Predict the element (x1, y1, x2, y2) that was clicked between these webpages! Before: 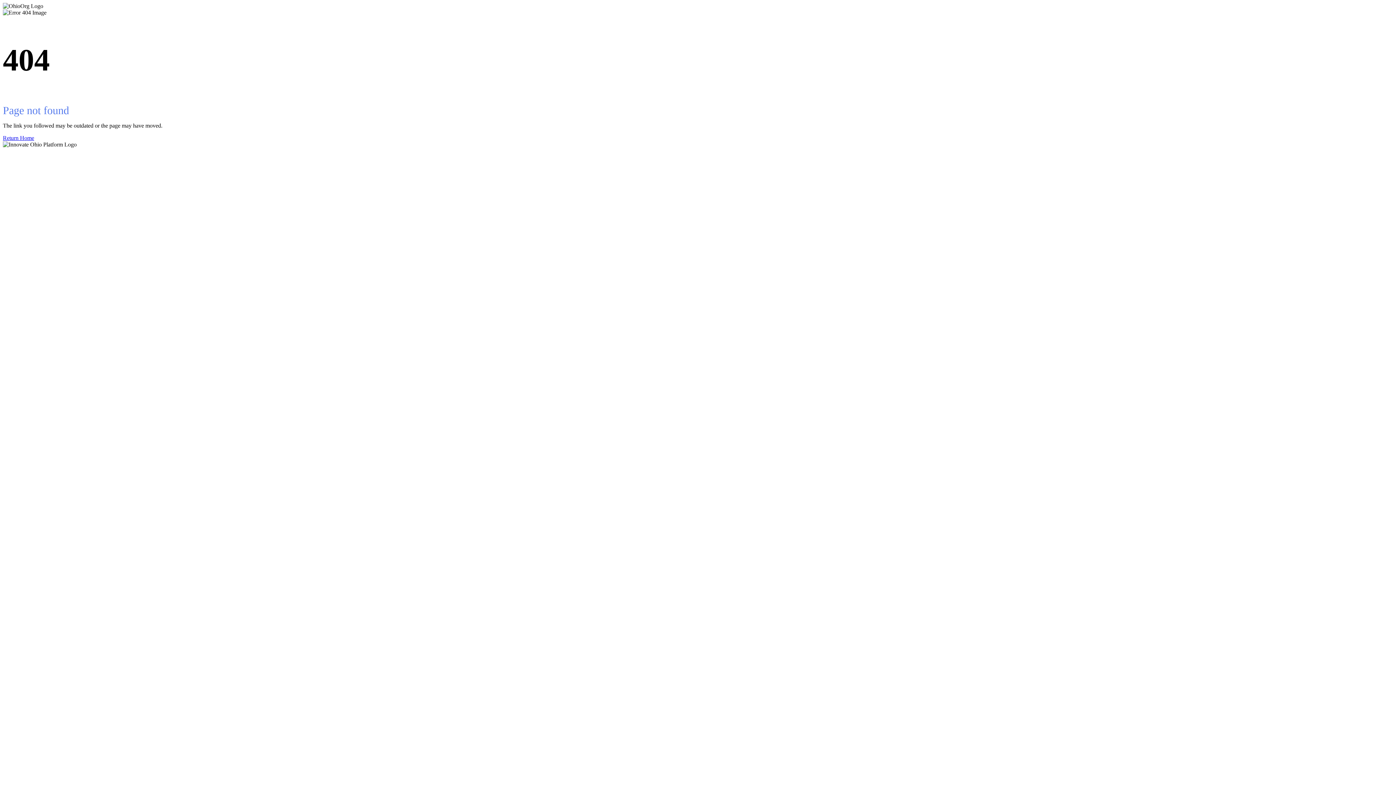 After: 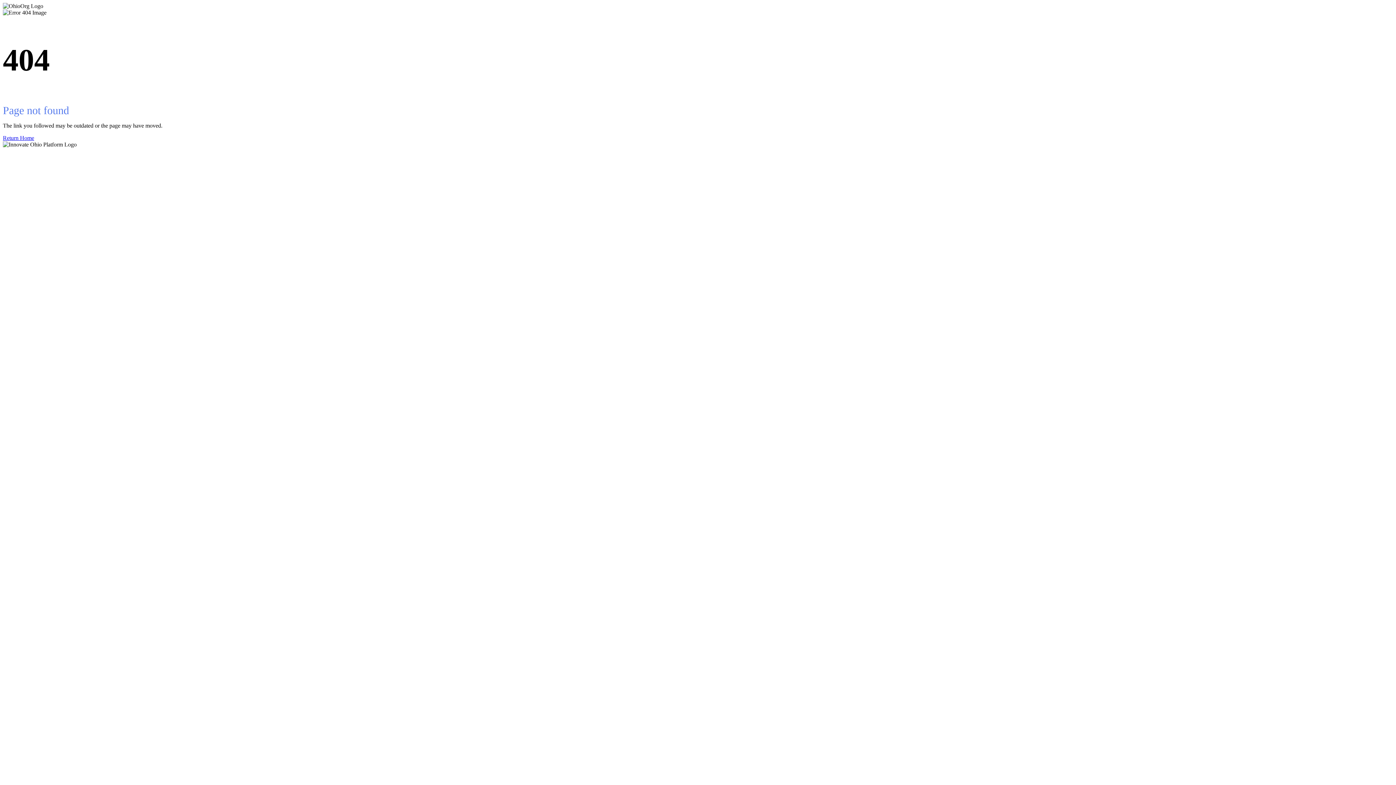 Action: label: Return Home bbox: (2, 134, 1393, 141)